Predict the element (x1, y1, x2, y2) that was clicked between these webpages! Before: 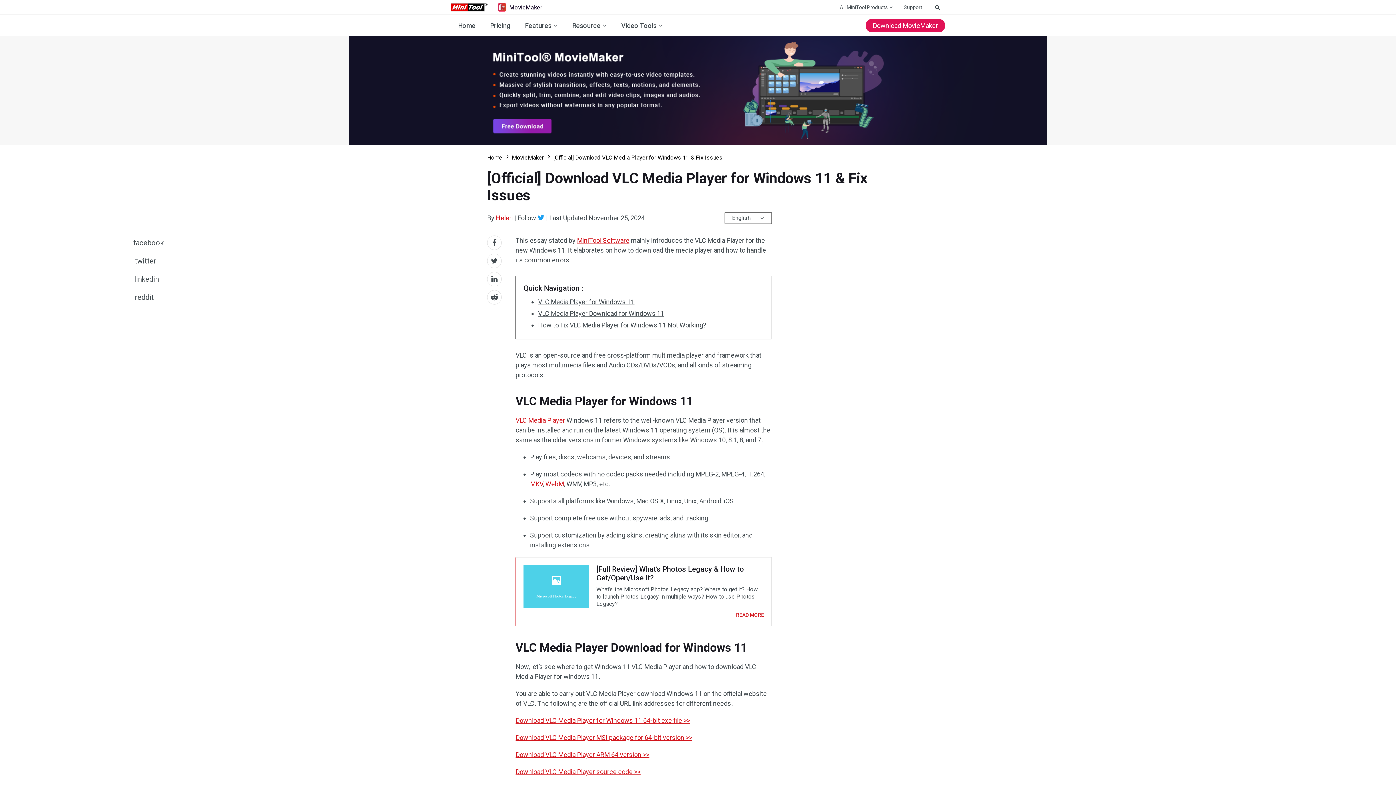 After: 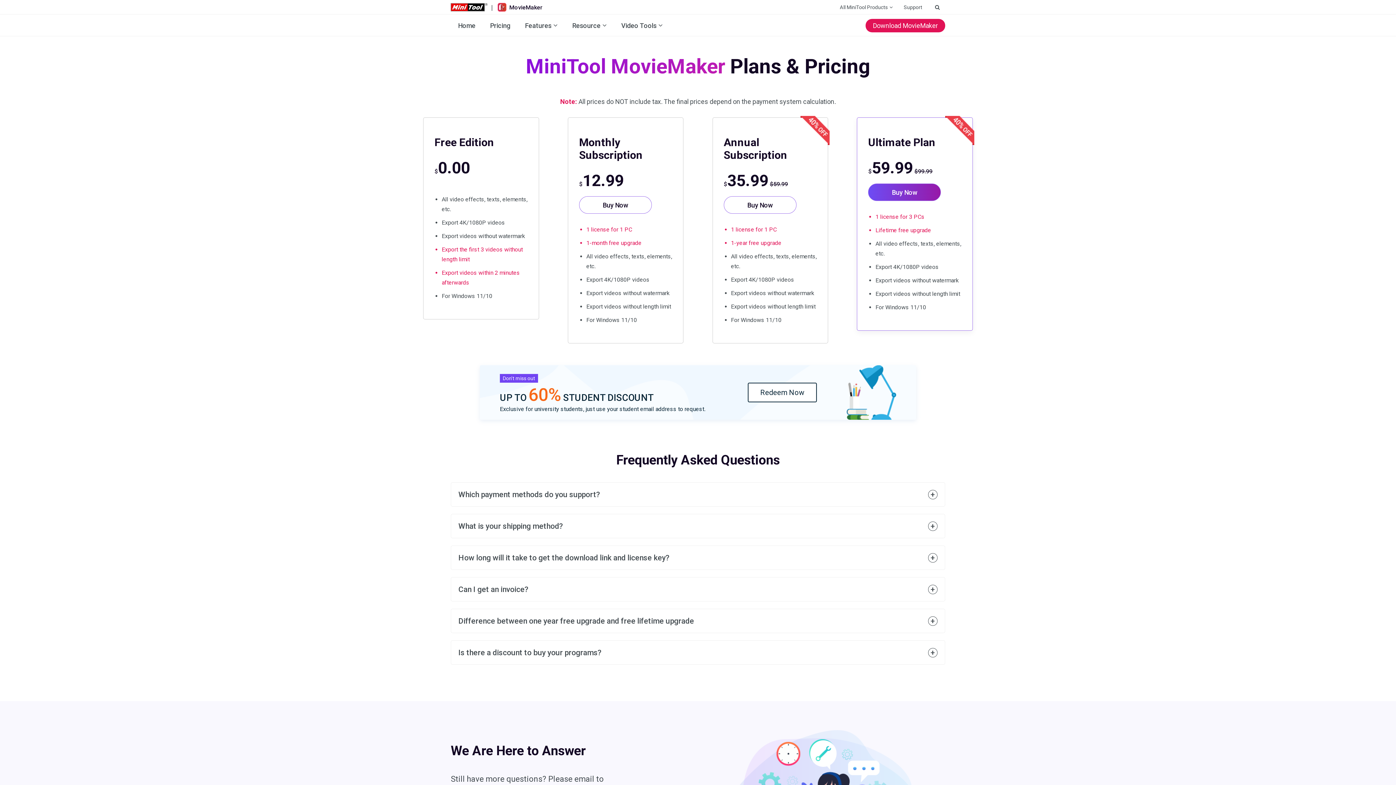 Action: bbox: (482, 16, 517, 34) label: Pricing